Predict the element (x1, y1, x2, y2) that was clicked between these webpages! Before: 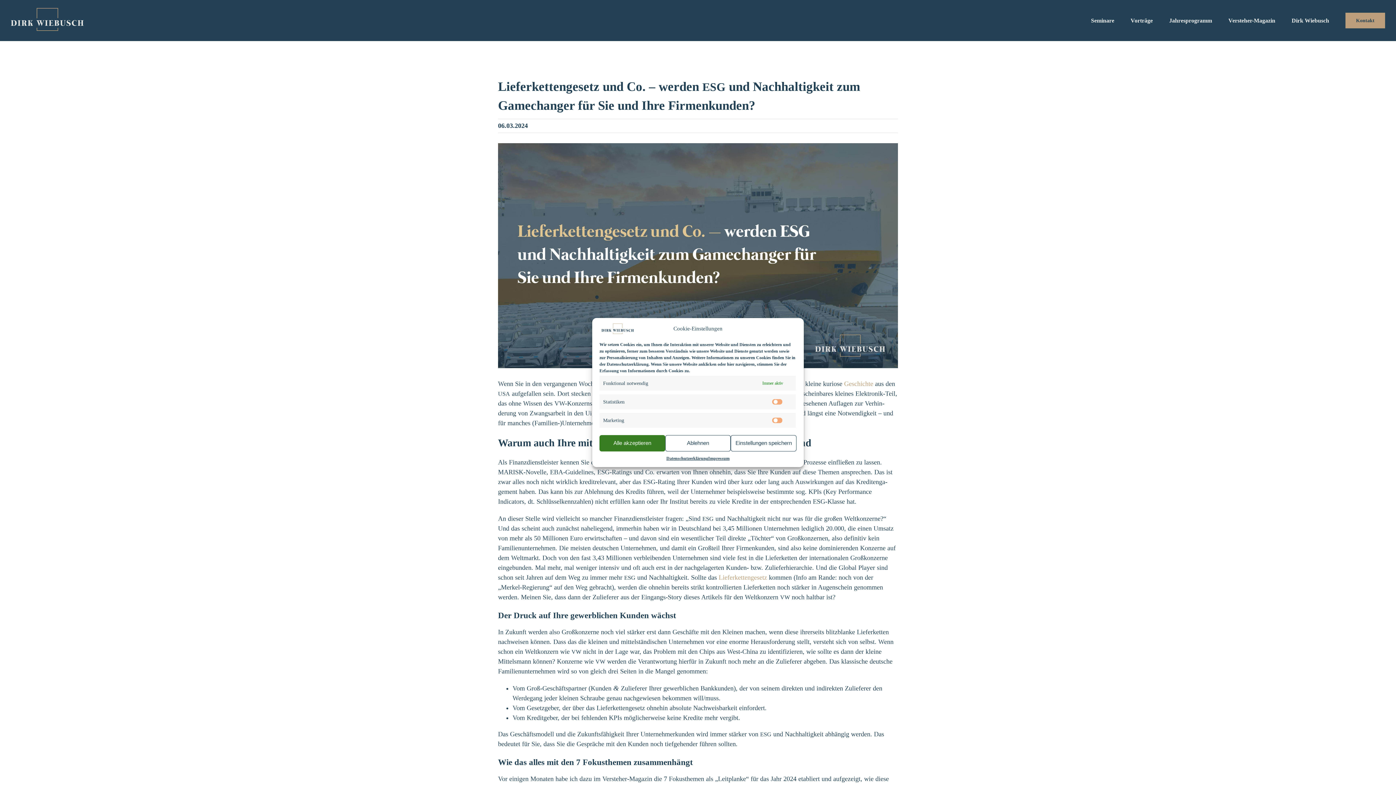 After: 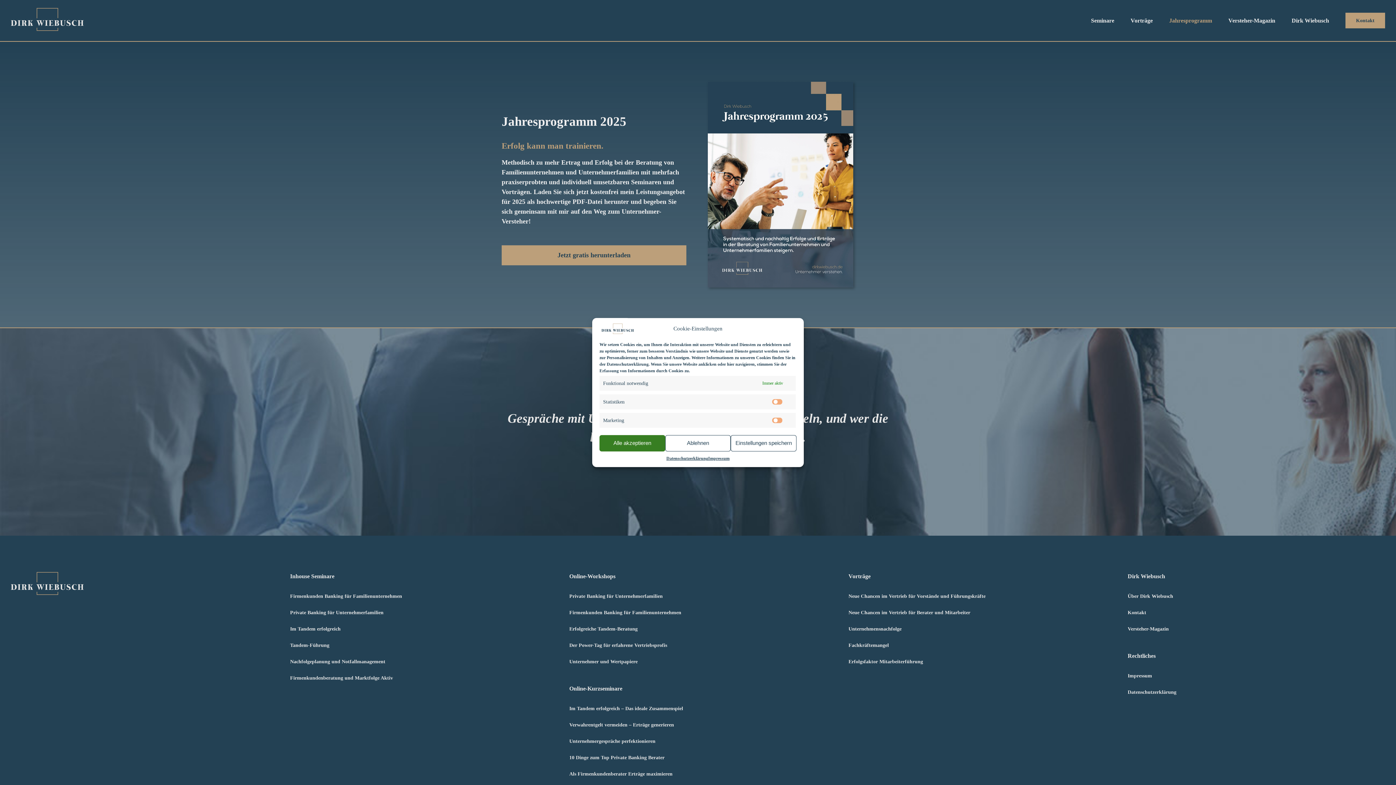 Action: label: Jahresprogramm bbox: (1169, 0, 1212, 41)